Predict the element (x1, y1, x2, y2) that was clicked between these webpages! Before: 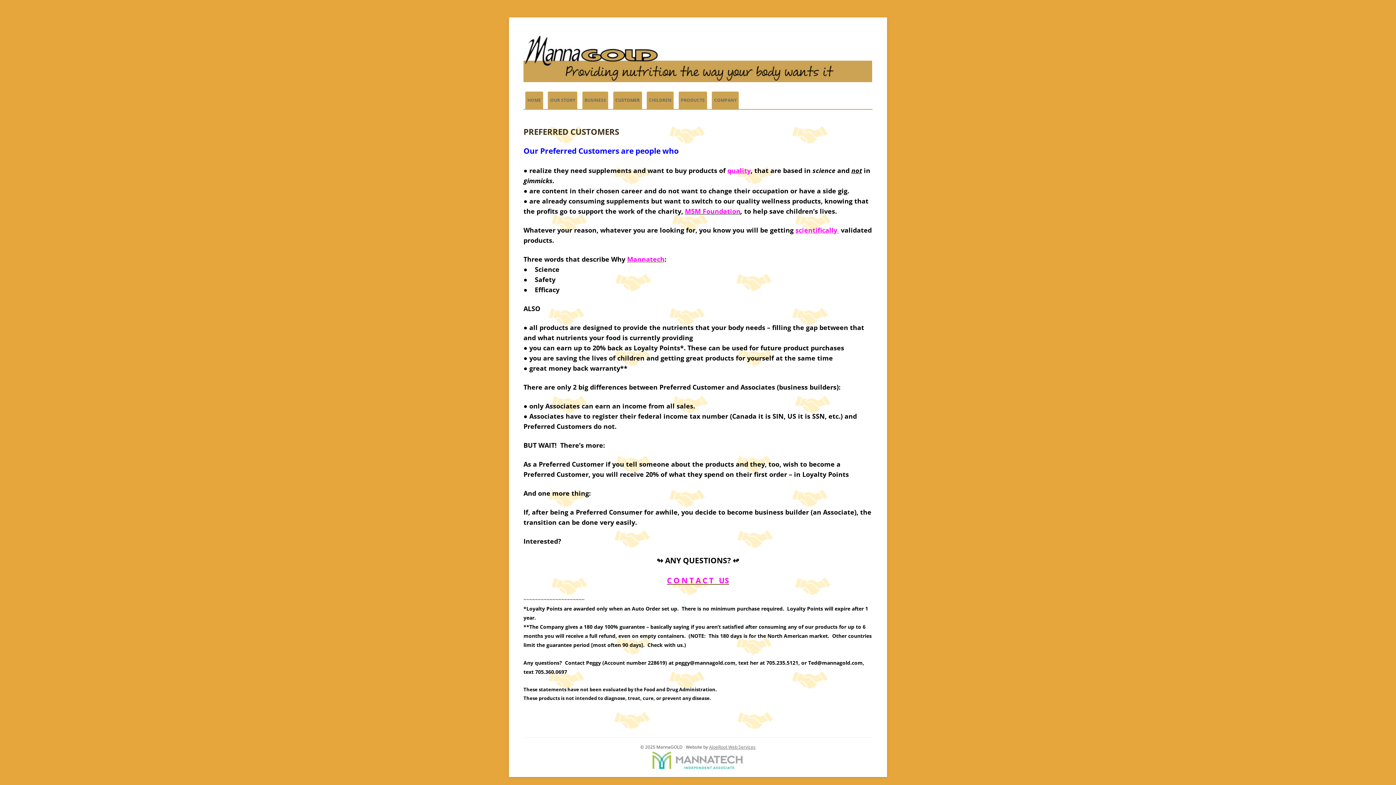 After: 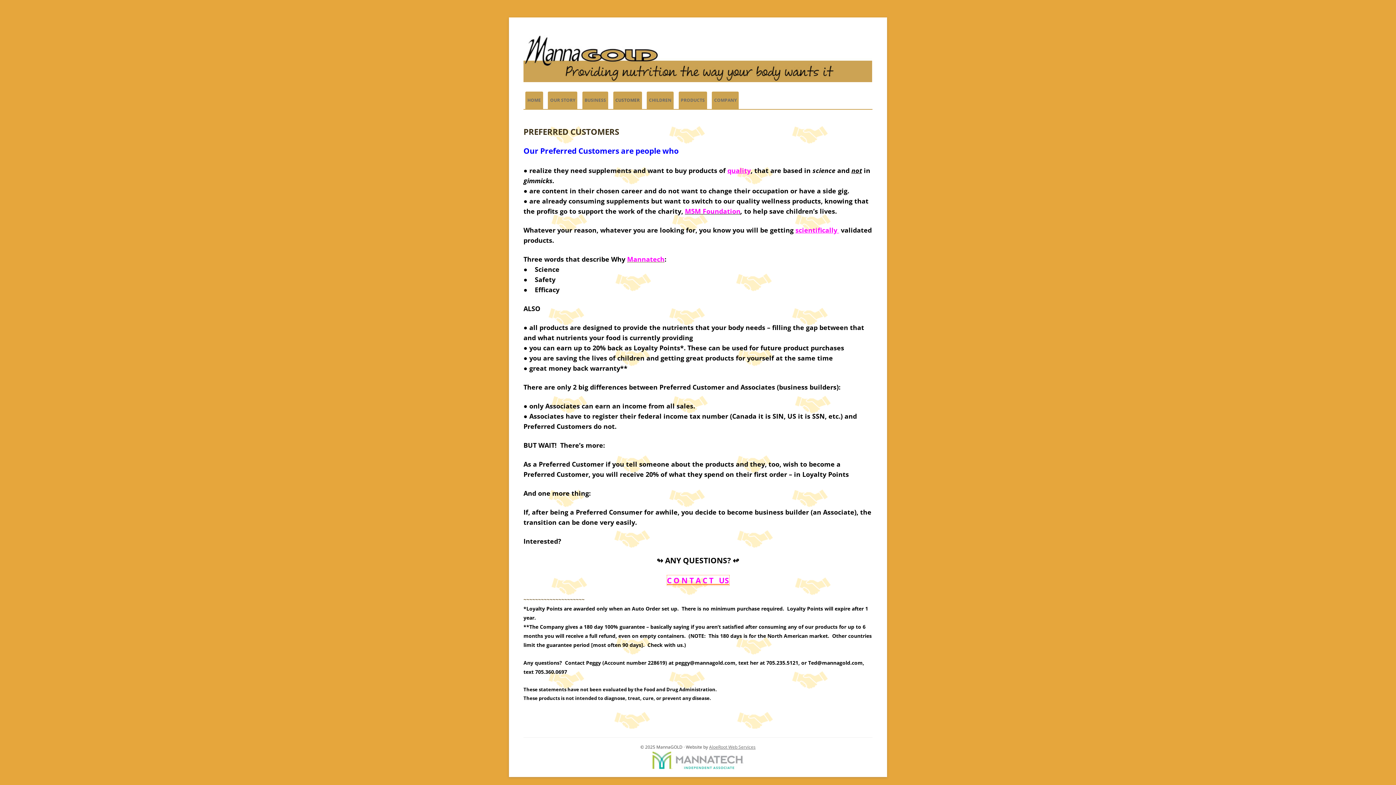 Action: bbox: (667, 575, 729, 585) label: C O N T A C T   US